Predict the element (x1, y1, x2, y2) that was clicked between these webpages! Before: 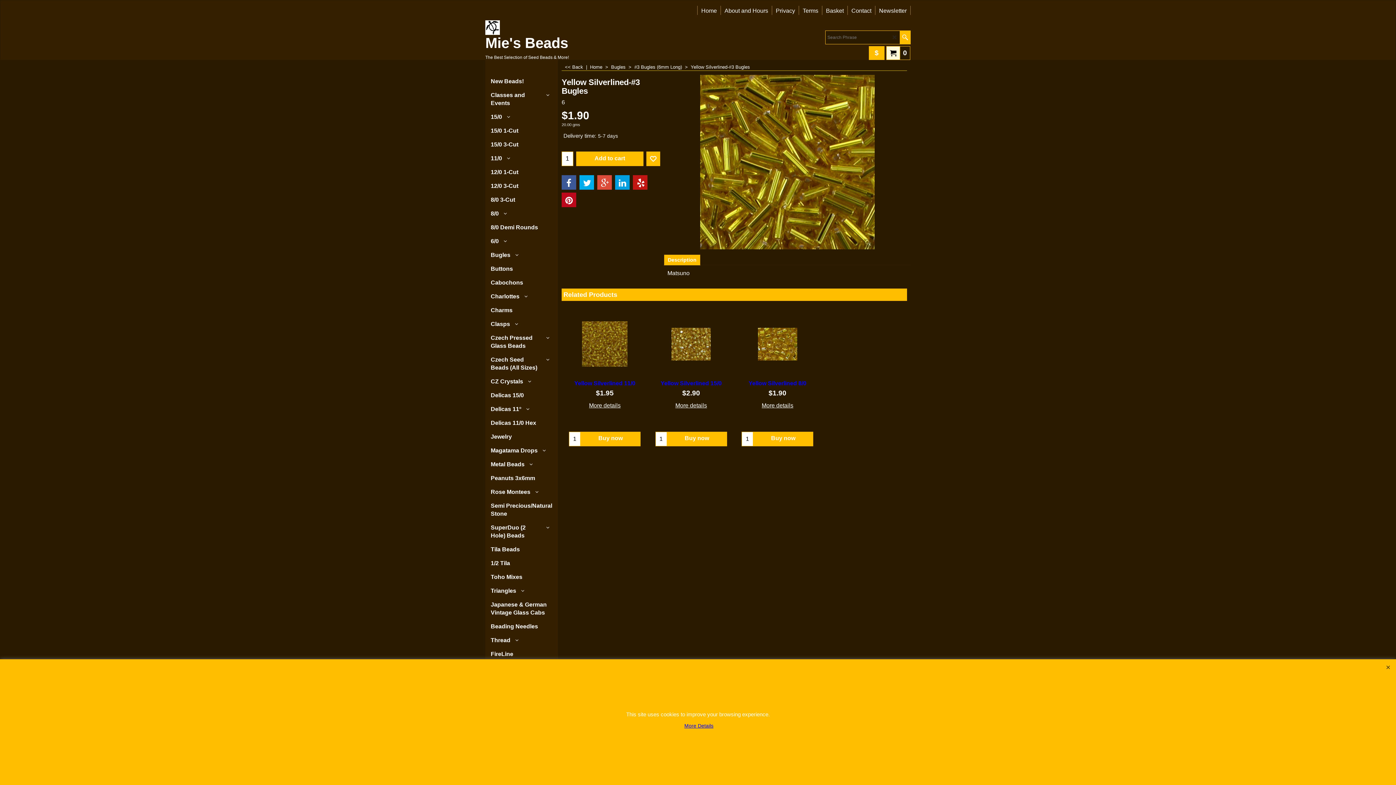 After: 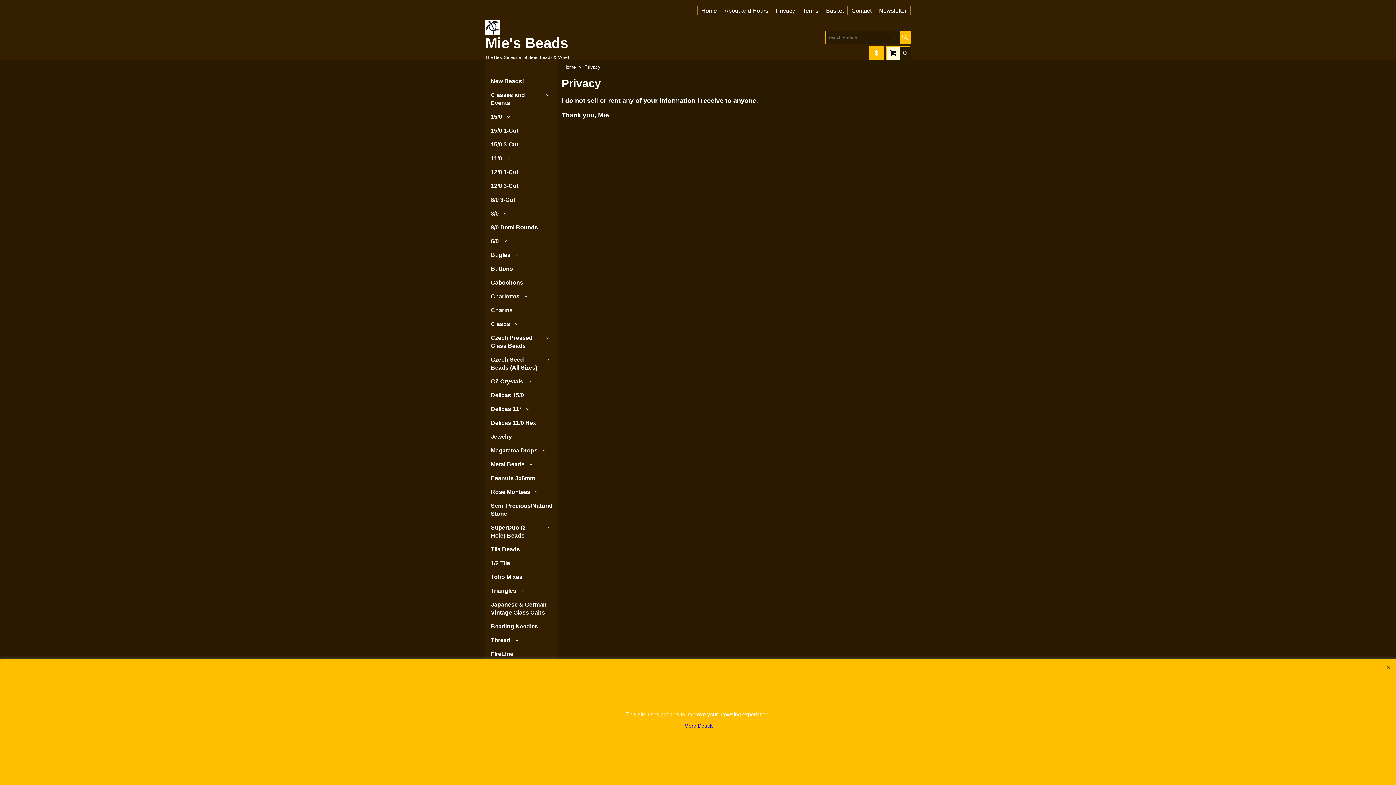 Action: bbox: (772, 2, 798, 12) label: Privacy